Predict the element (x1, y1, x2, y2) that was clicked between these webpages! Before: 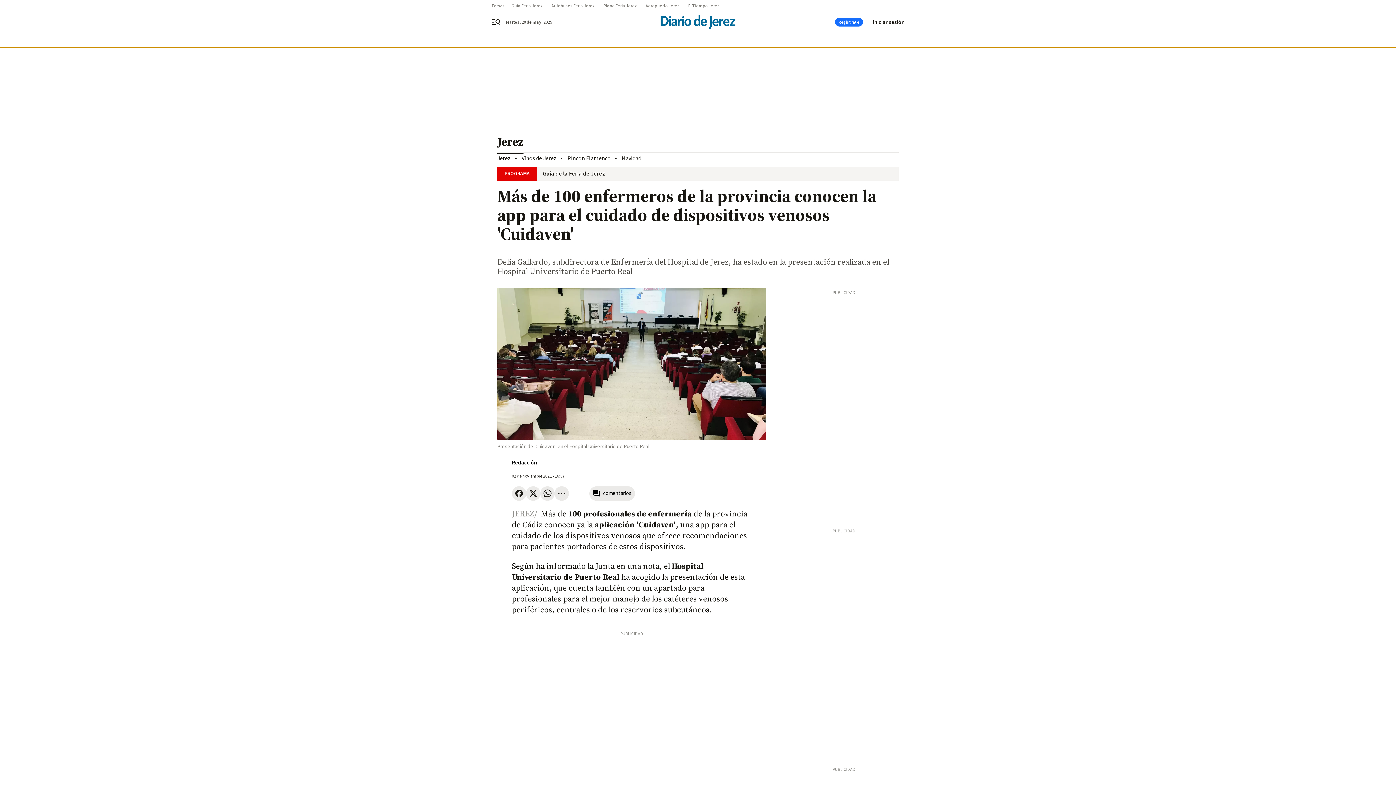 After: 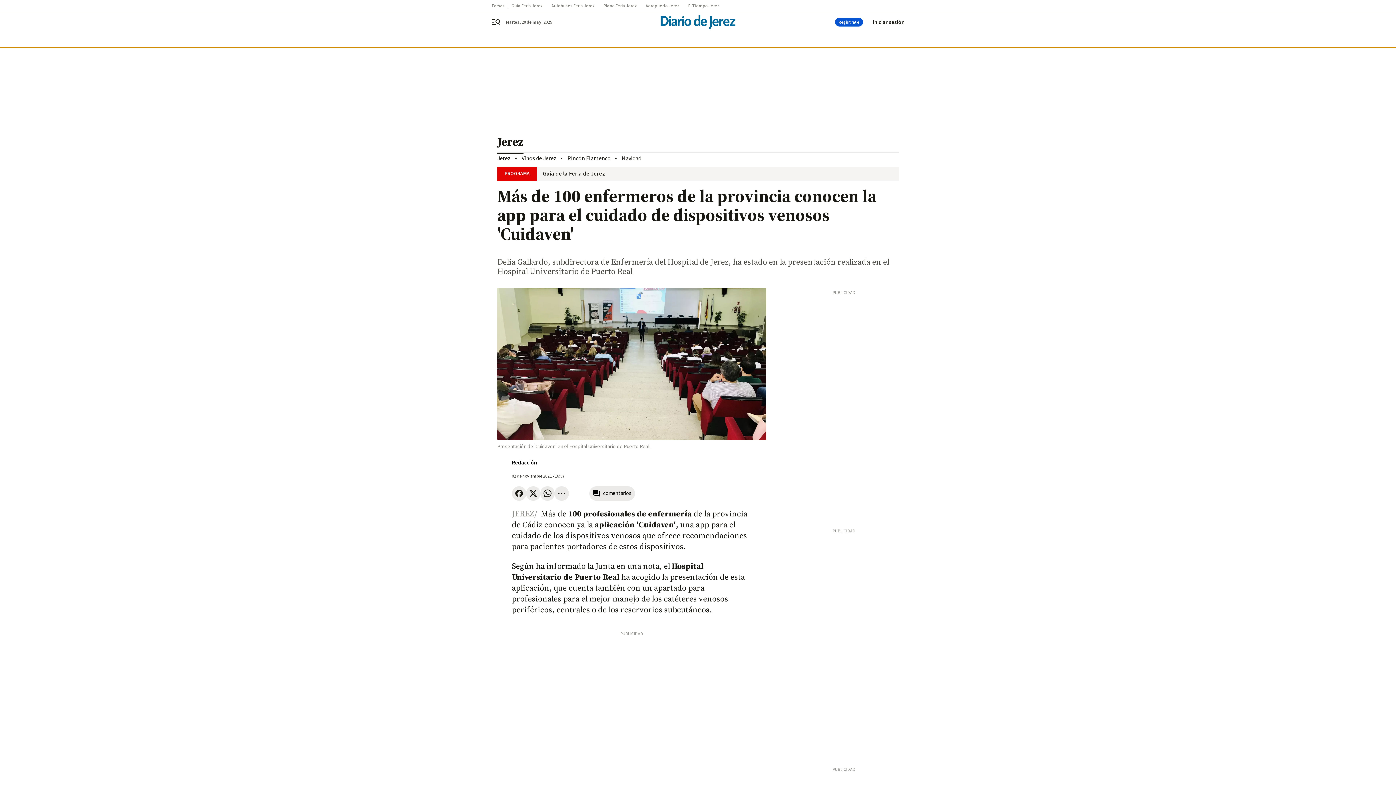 Action: bbox: (835, 17, 863, 26) label: Regístrate